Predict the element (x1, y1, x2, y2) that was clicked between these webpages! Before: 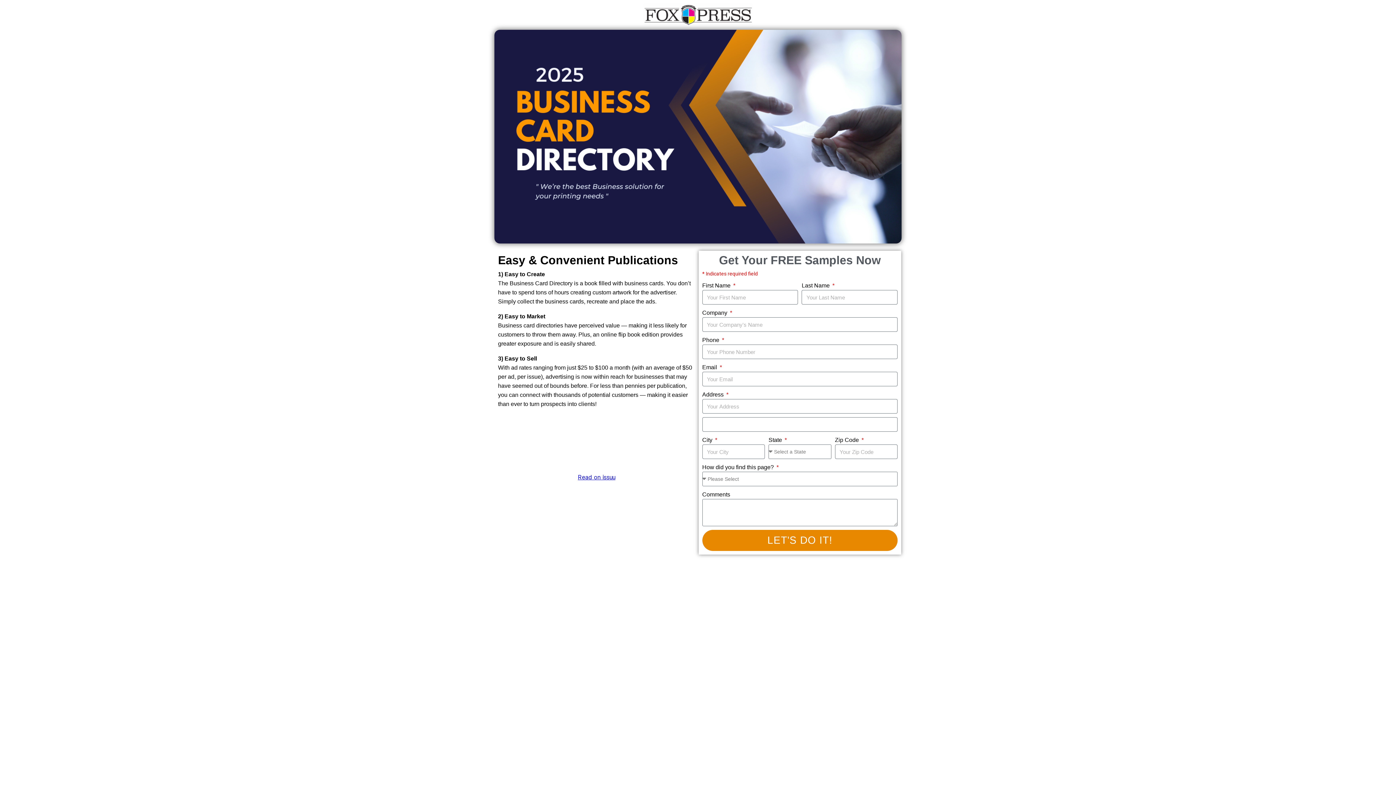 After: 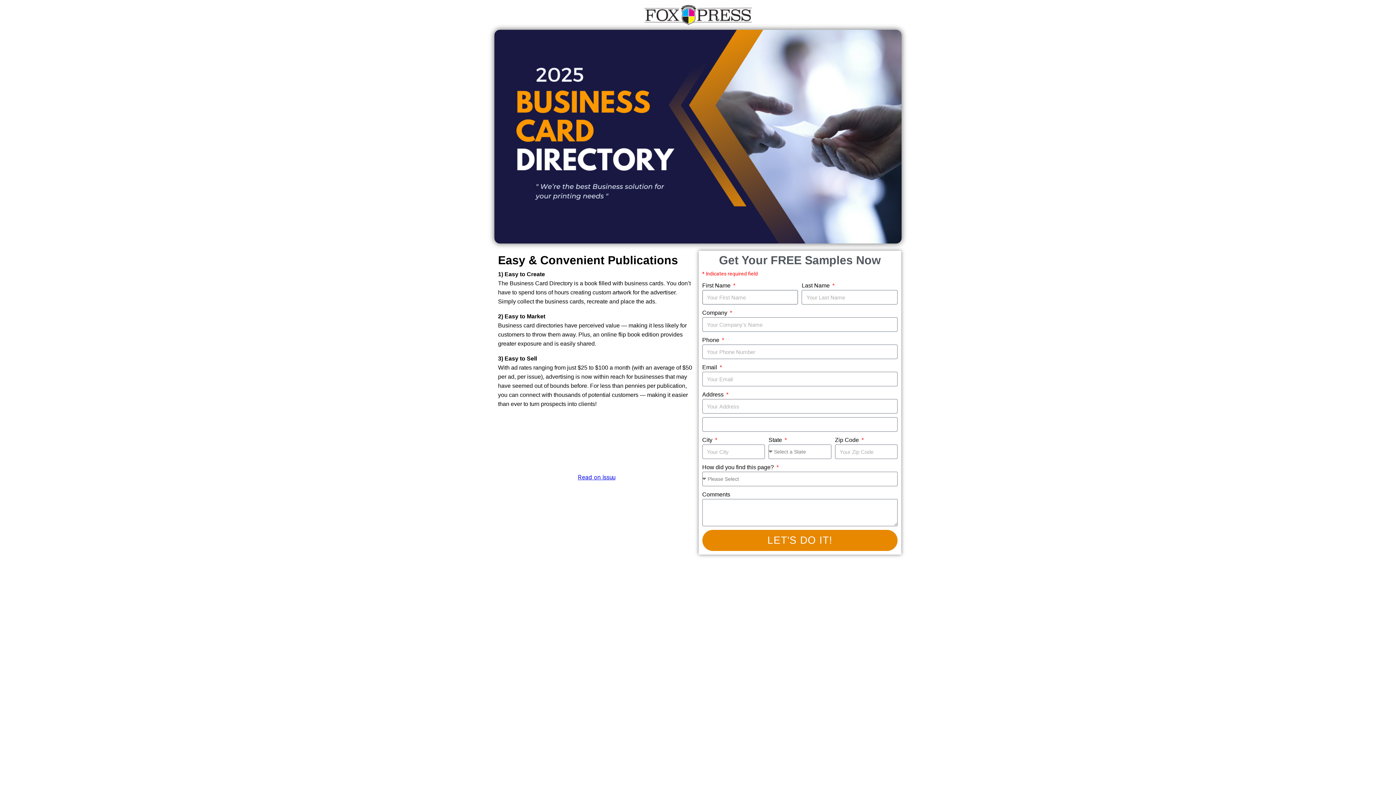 Action: bbox: (702, 530, 897, 551) label: LET'S DO IT!